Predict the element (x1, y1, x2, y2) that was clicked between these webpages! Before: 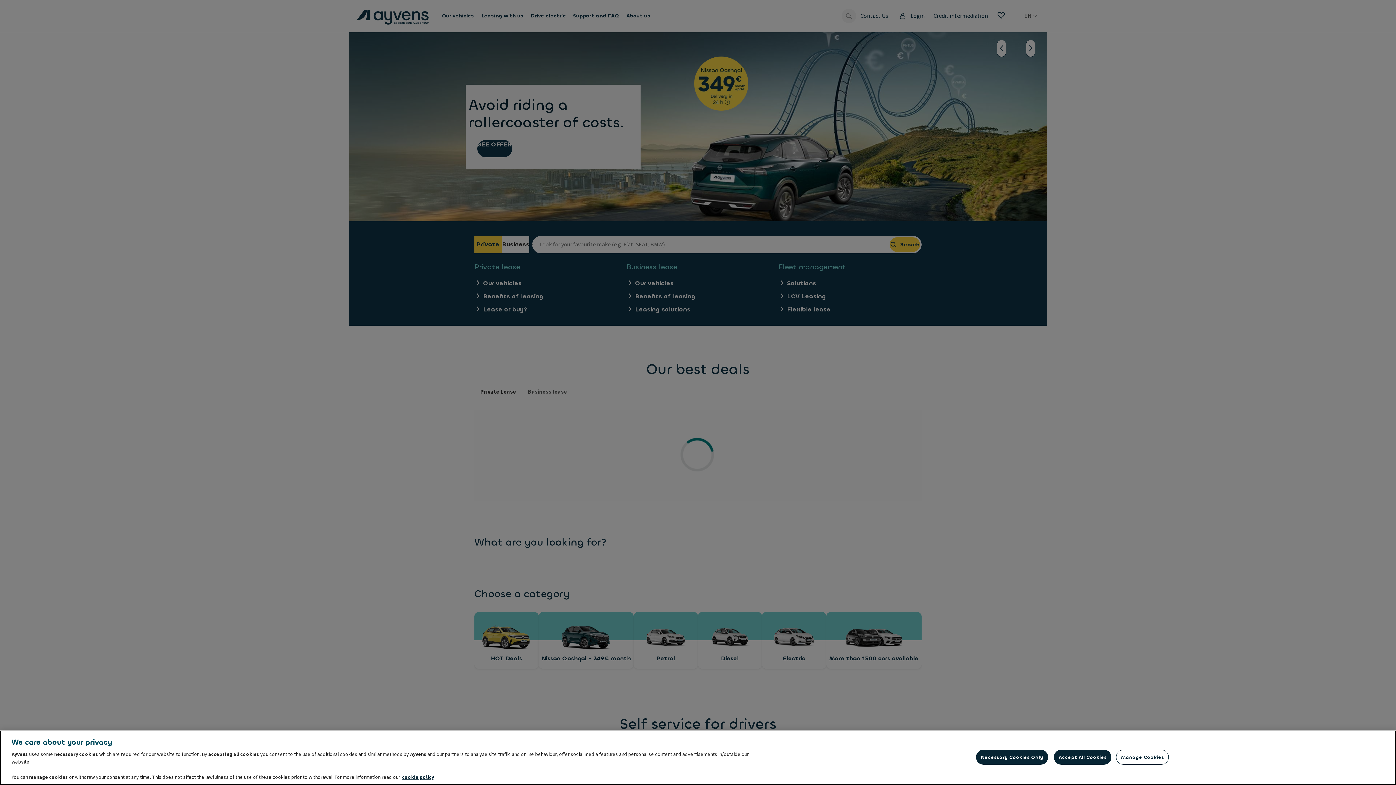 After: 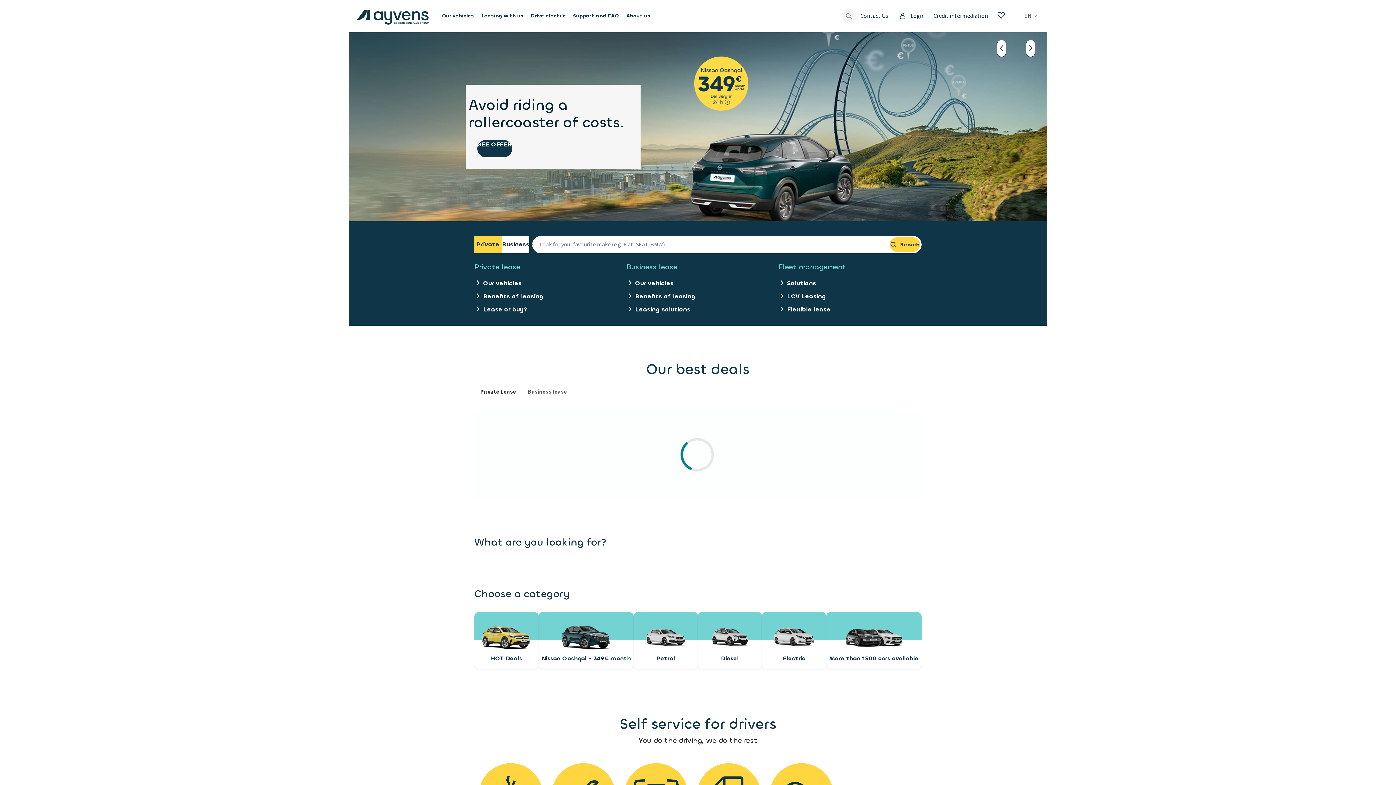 Action: label: Accept All Cookies bbox: (1054, 750, 1111, 765)